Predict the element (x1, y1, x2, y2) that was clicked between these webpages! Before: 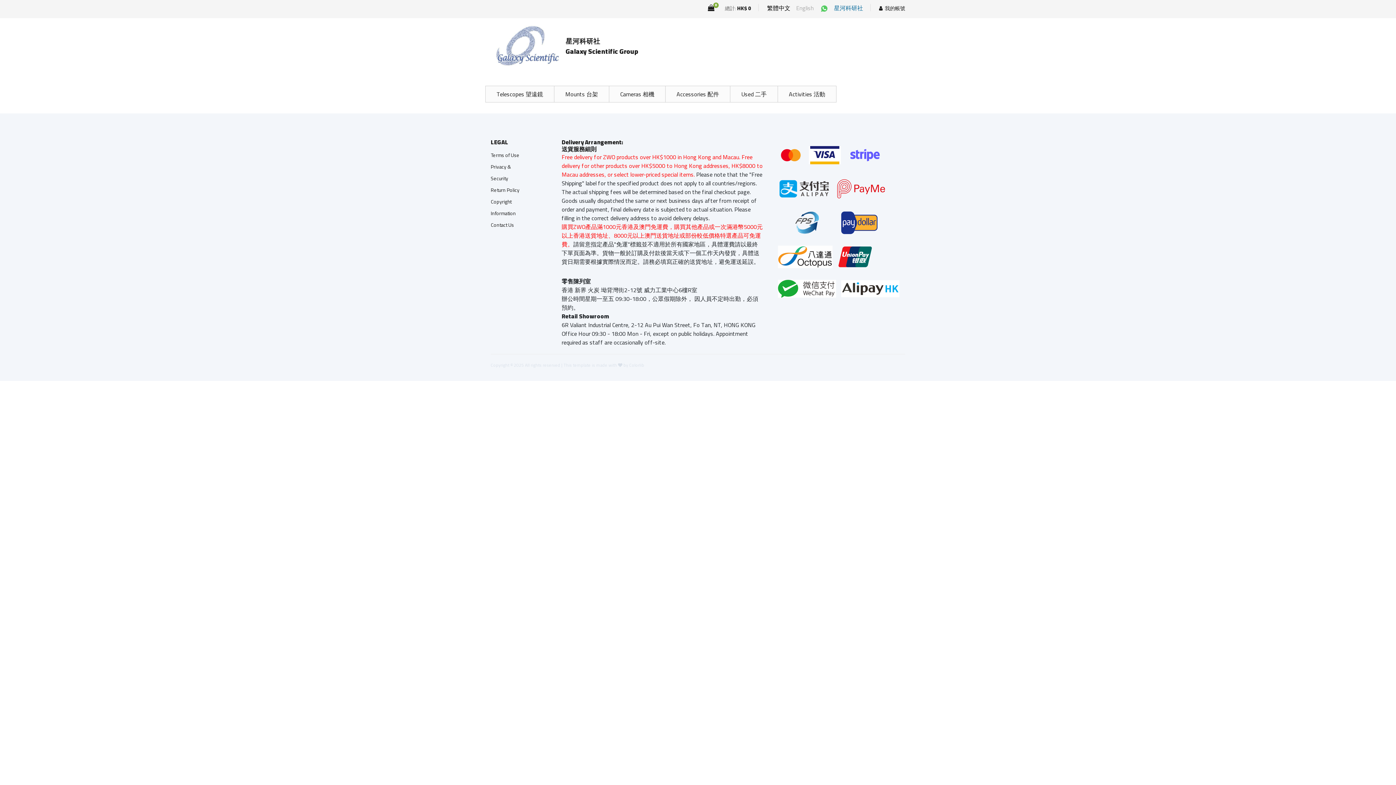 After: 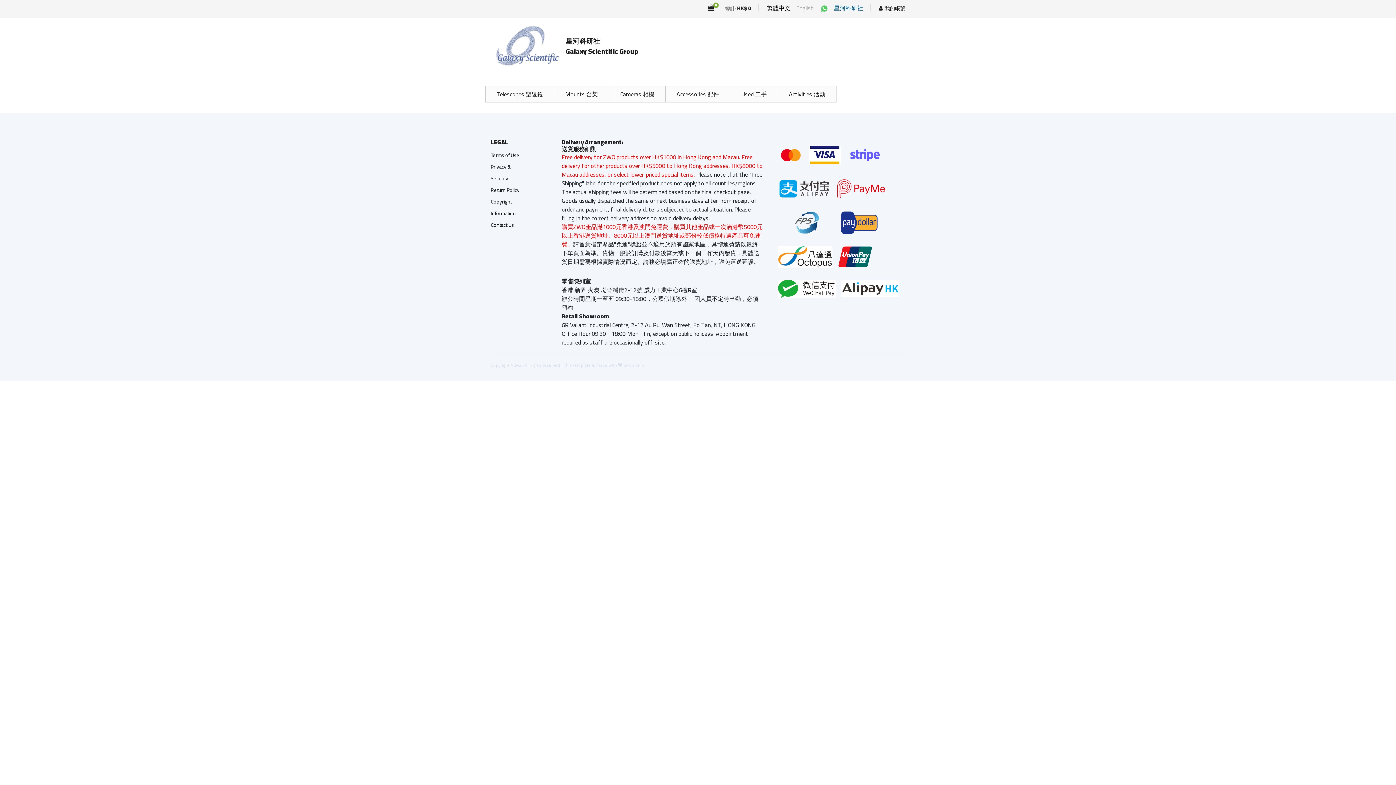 Action: label: 星河科研社 bbox: (834, 2, 863, 13)